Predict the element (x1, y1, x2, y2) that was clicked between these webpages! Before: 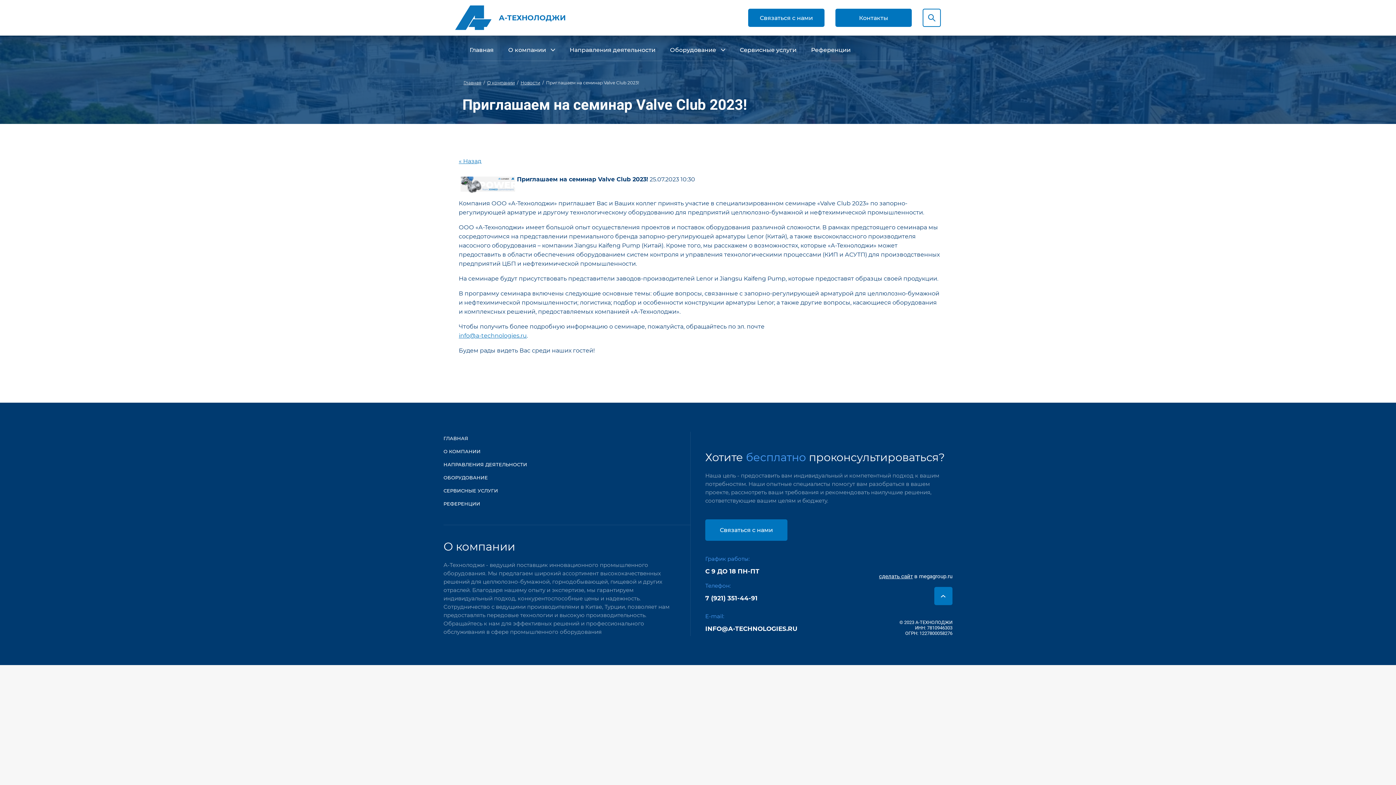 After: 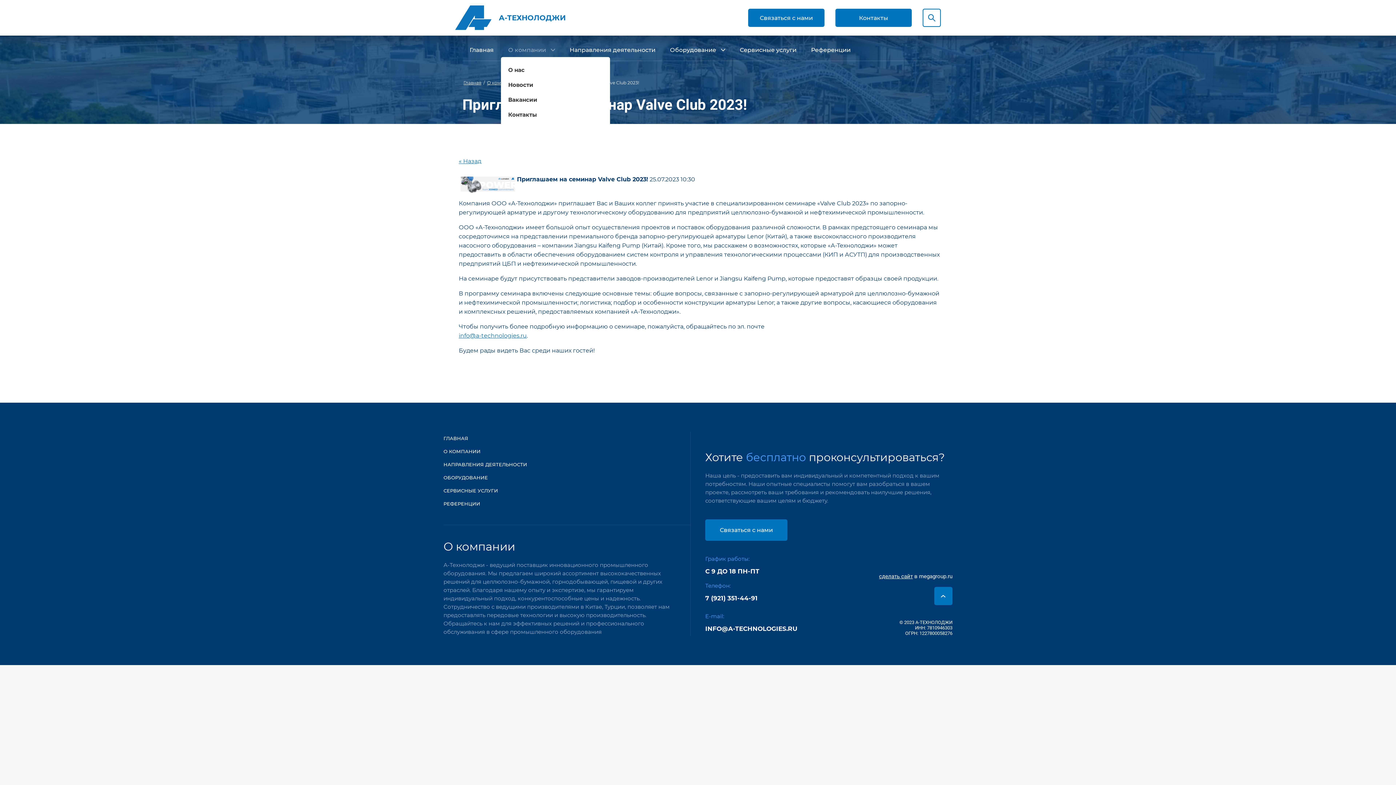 Action: label: О компании bbox: (501, 42, 562, 57)